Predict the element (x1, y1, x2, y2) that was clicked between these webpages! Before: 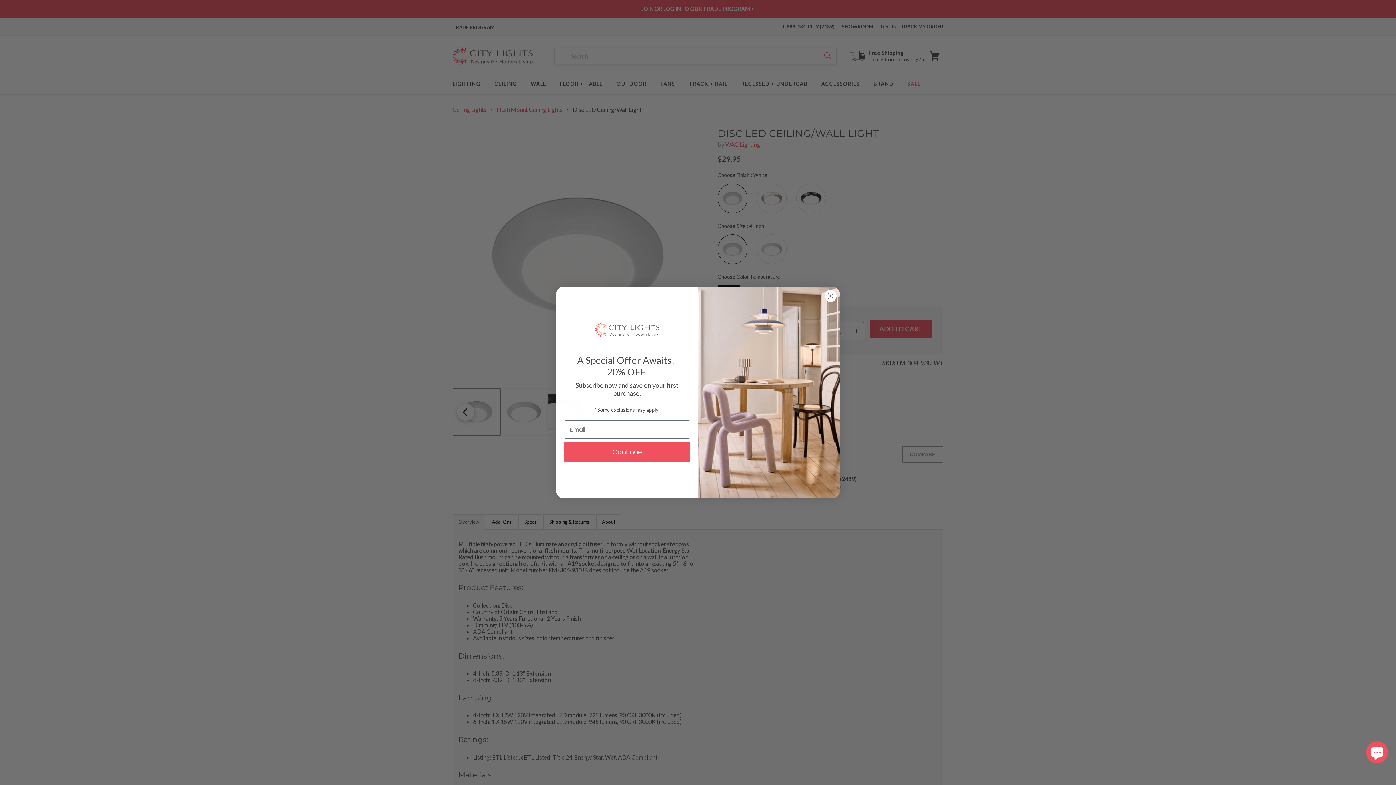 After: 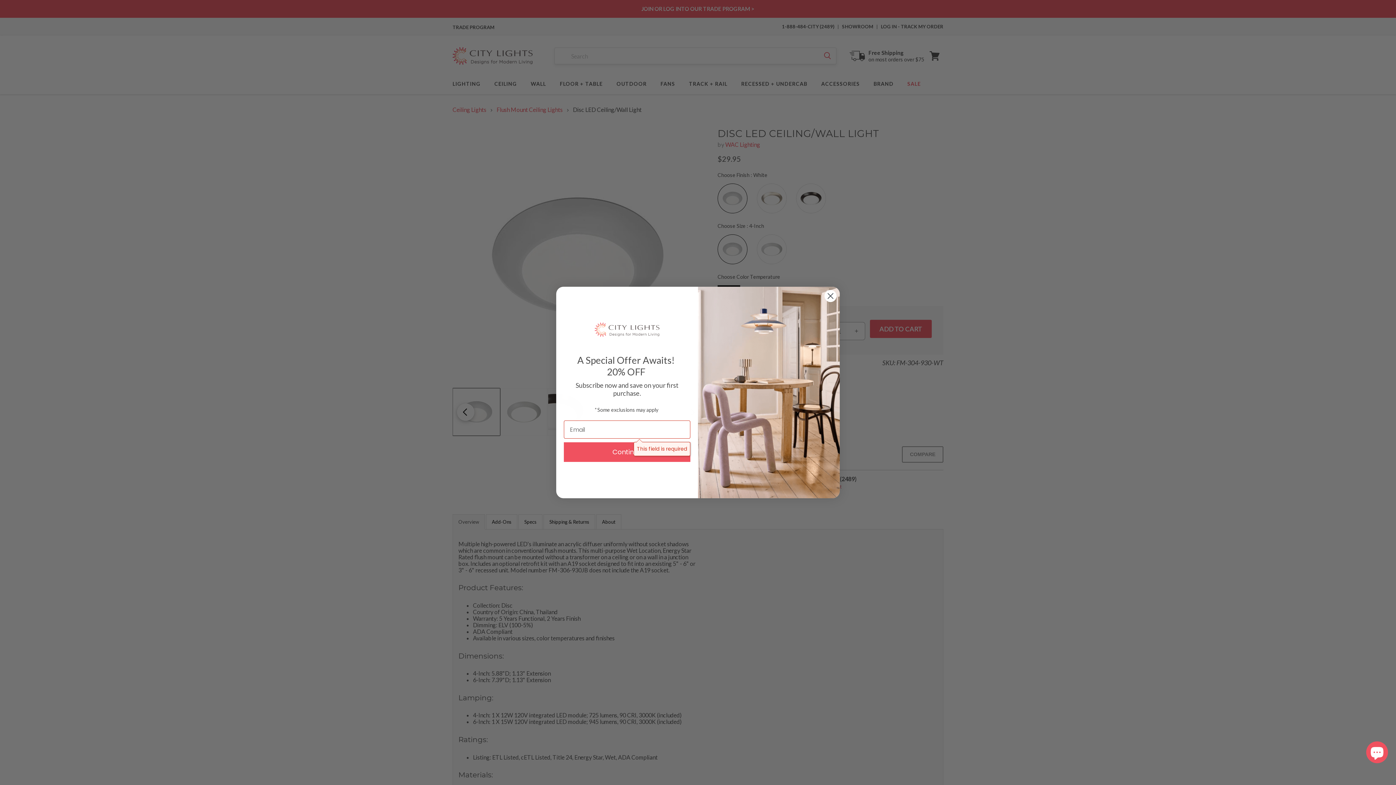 Action: bbox: (564, 442, 690, 462) label: Continue